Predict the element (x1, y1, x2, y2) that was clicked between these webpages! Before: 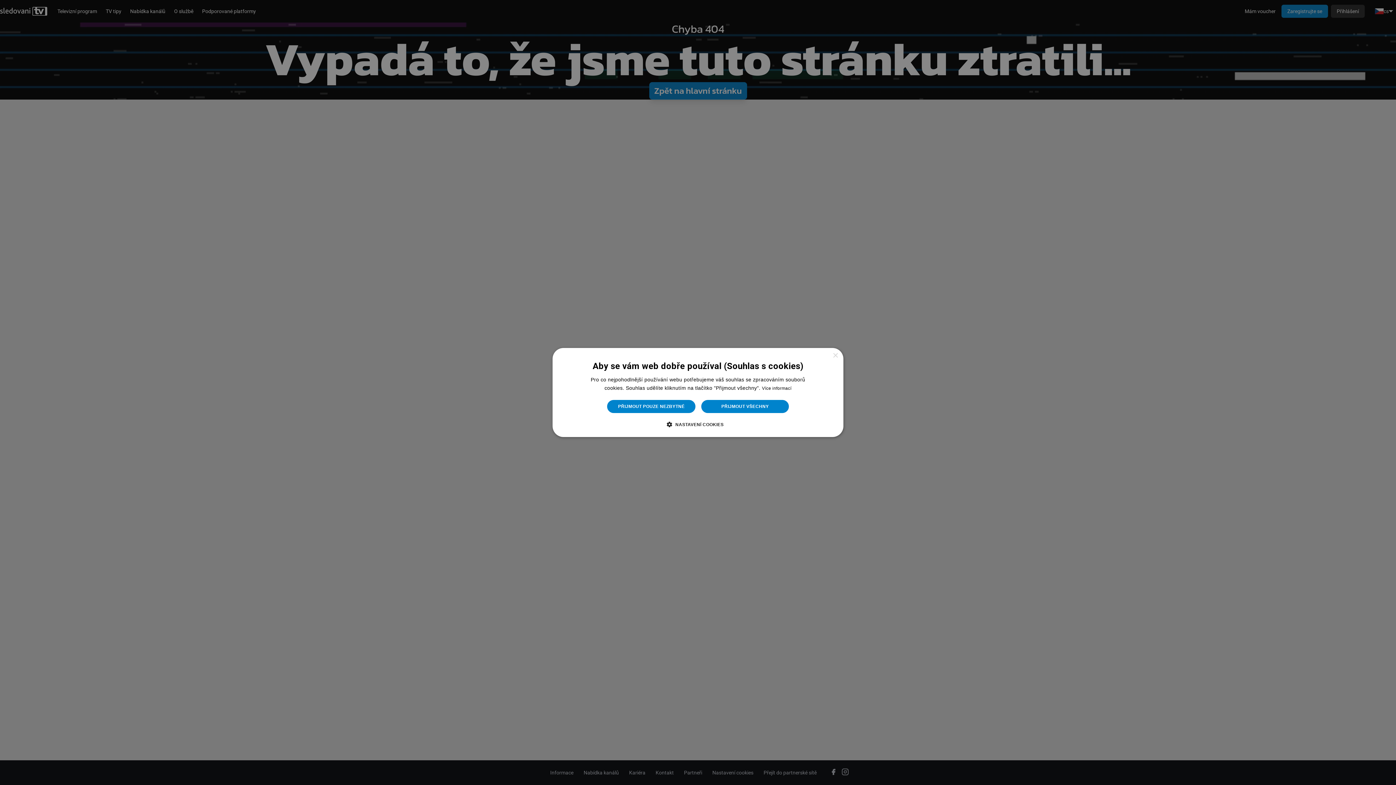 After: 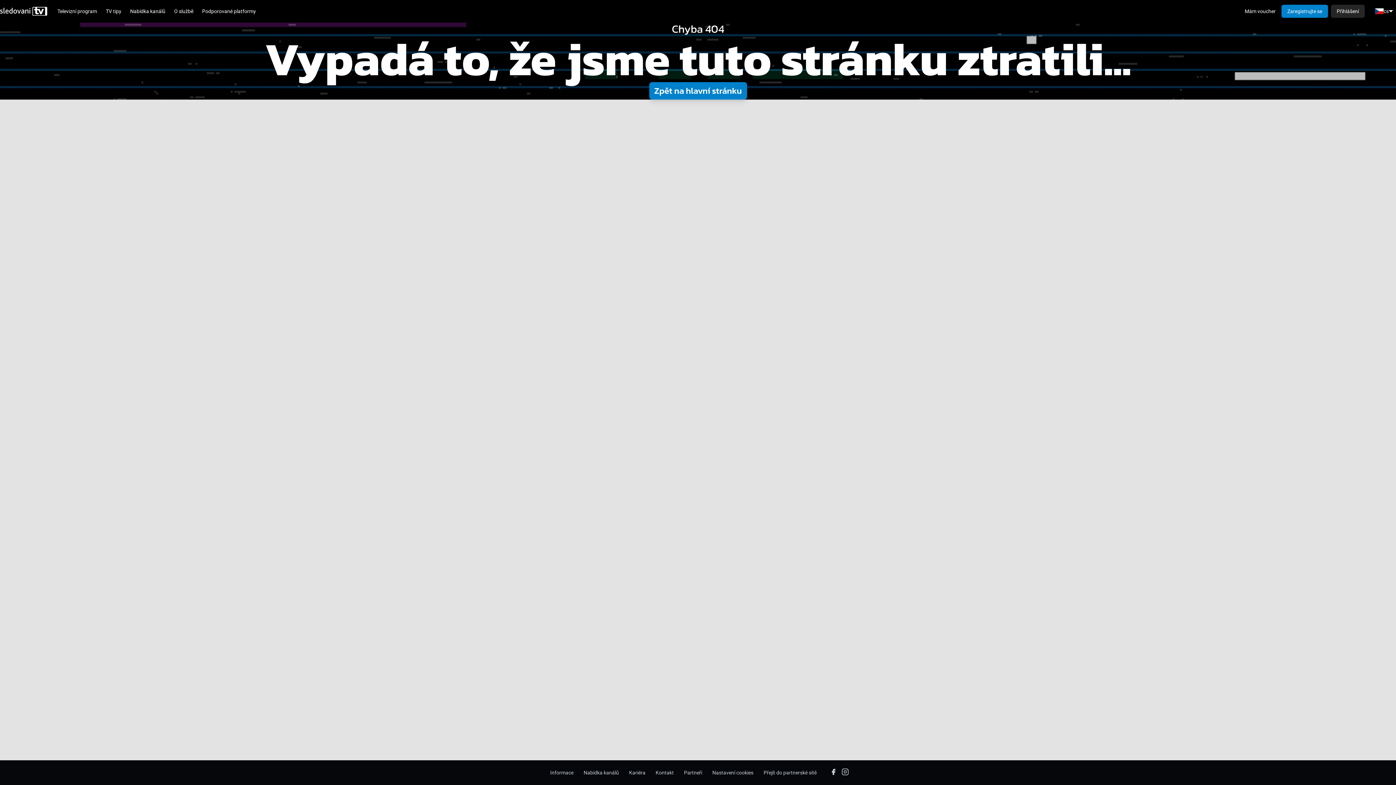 Action: label: PŘIJMOUT POUZE NEZBYTNÉ bbox: (606, 399, 696, 413)